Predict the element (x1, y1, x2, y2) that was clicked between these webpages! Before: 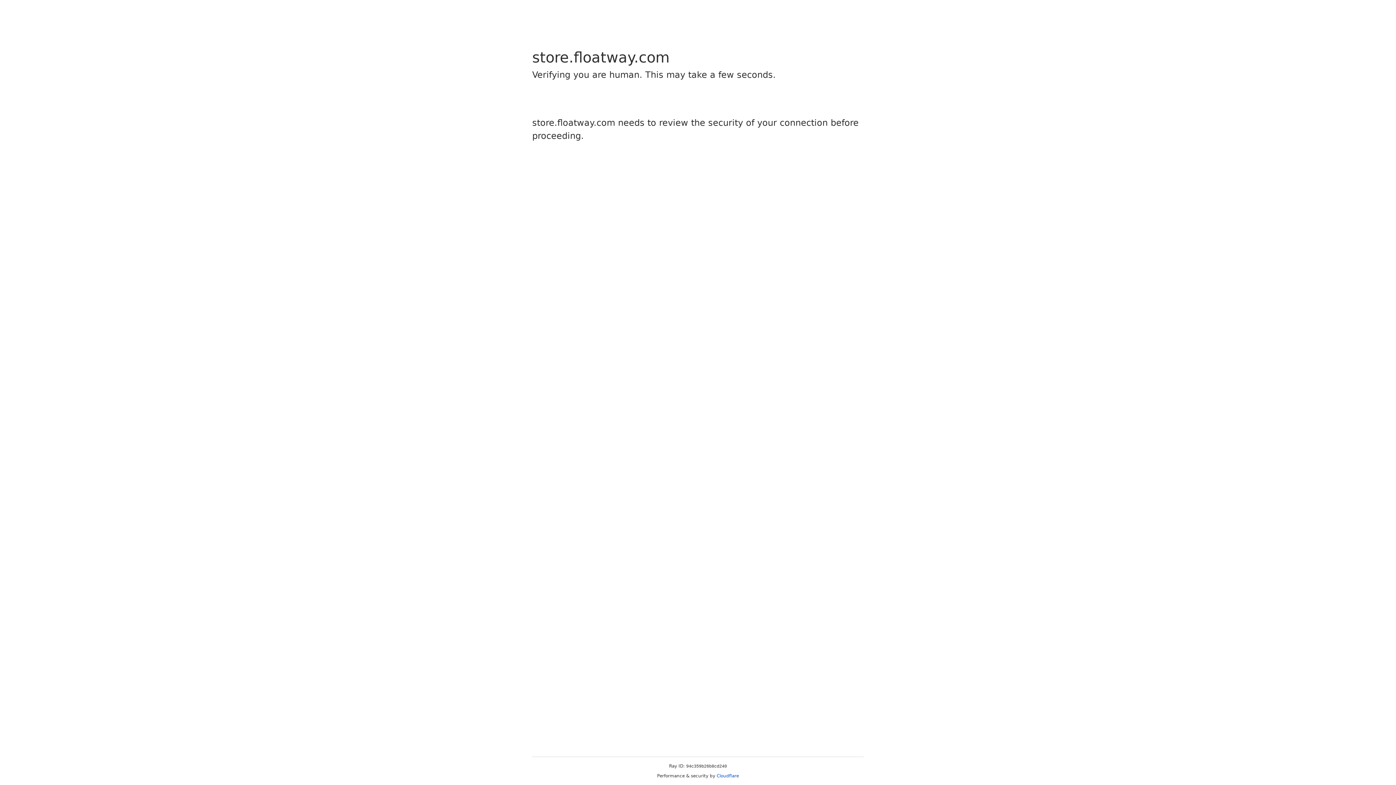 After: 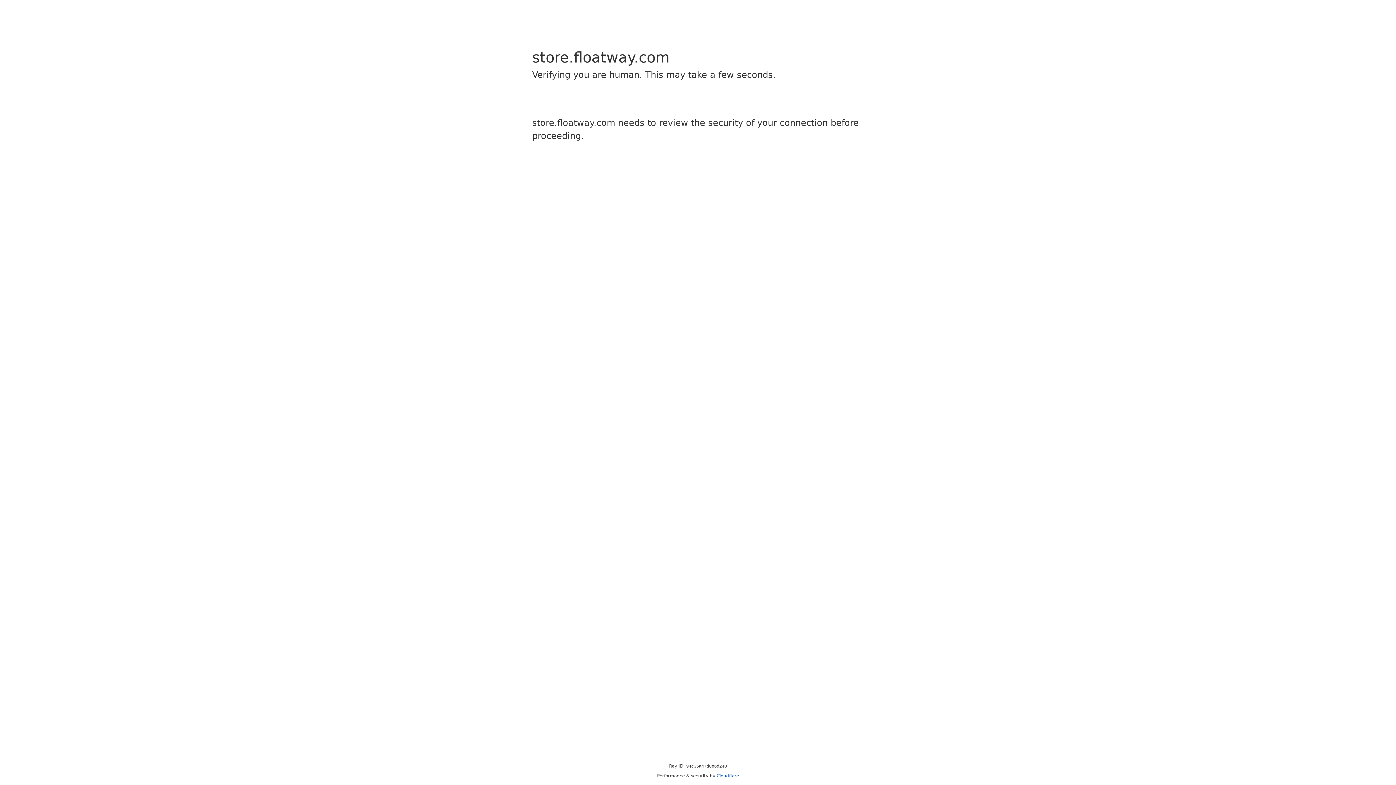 Action: bbox: (716, 773, 739, 778) label: Cloudflare